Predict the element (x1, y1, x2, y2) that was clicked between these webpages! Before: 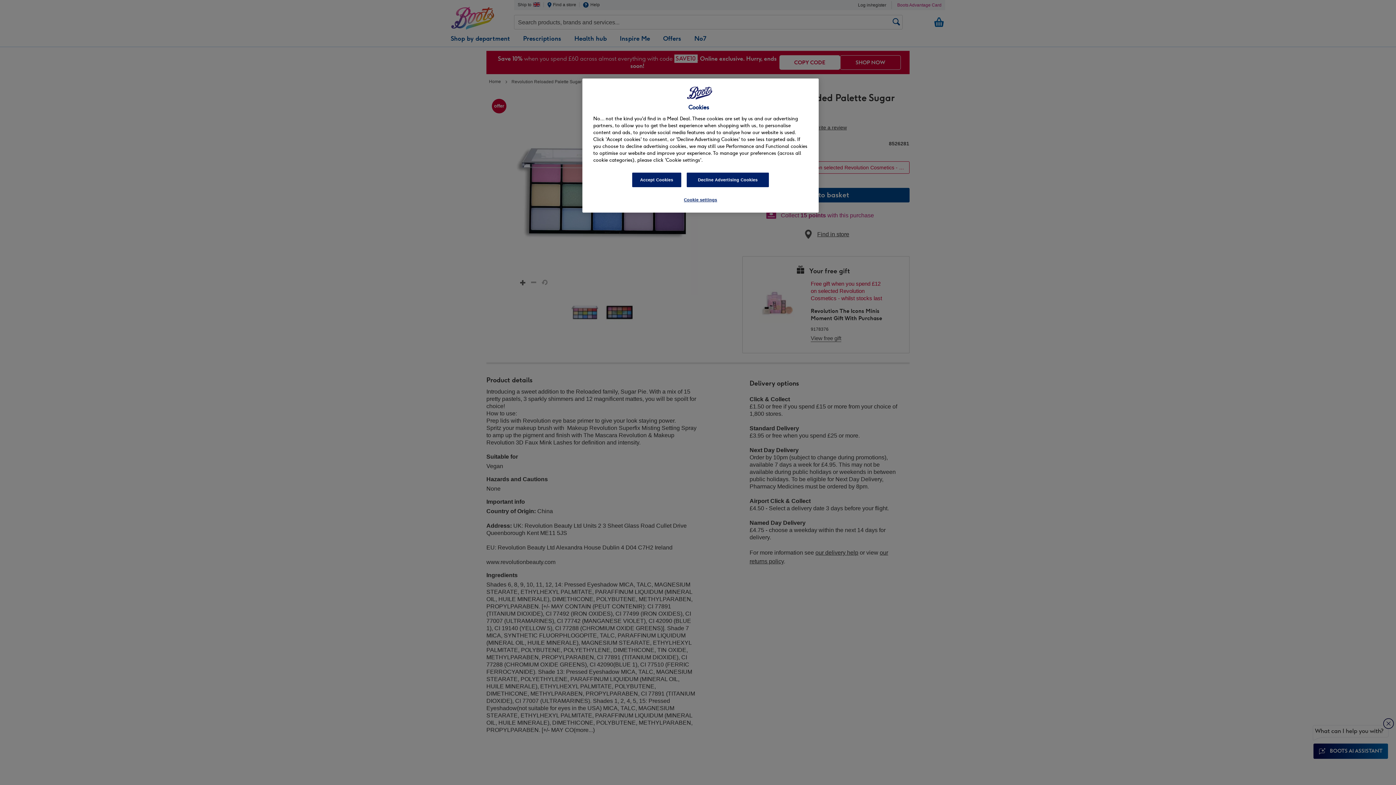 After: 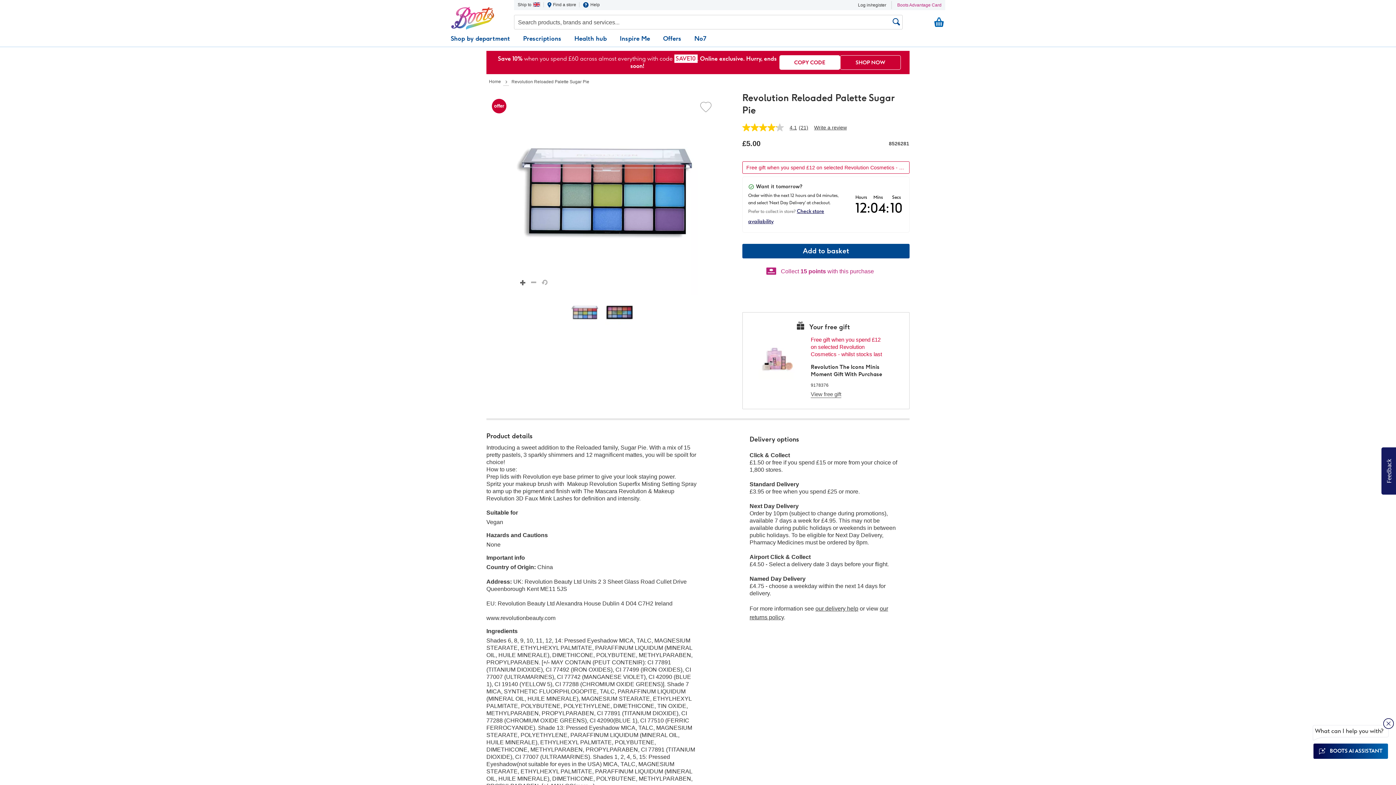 Action: bbox: (632, 172, 681, 187) label: Accept Cookies